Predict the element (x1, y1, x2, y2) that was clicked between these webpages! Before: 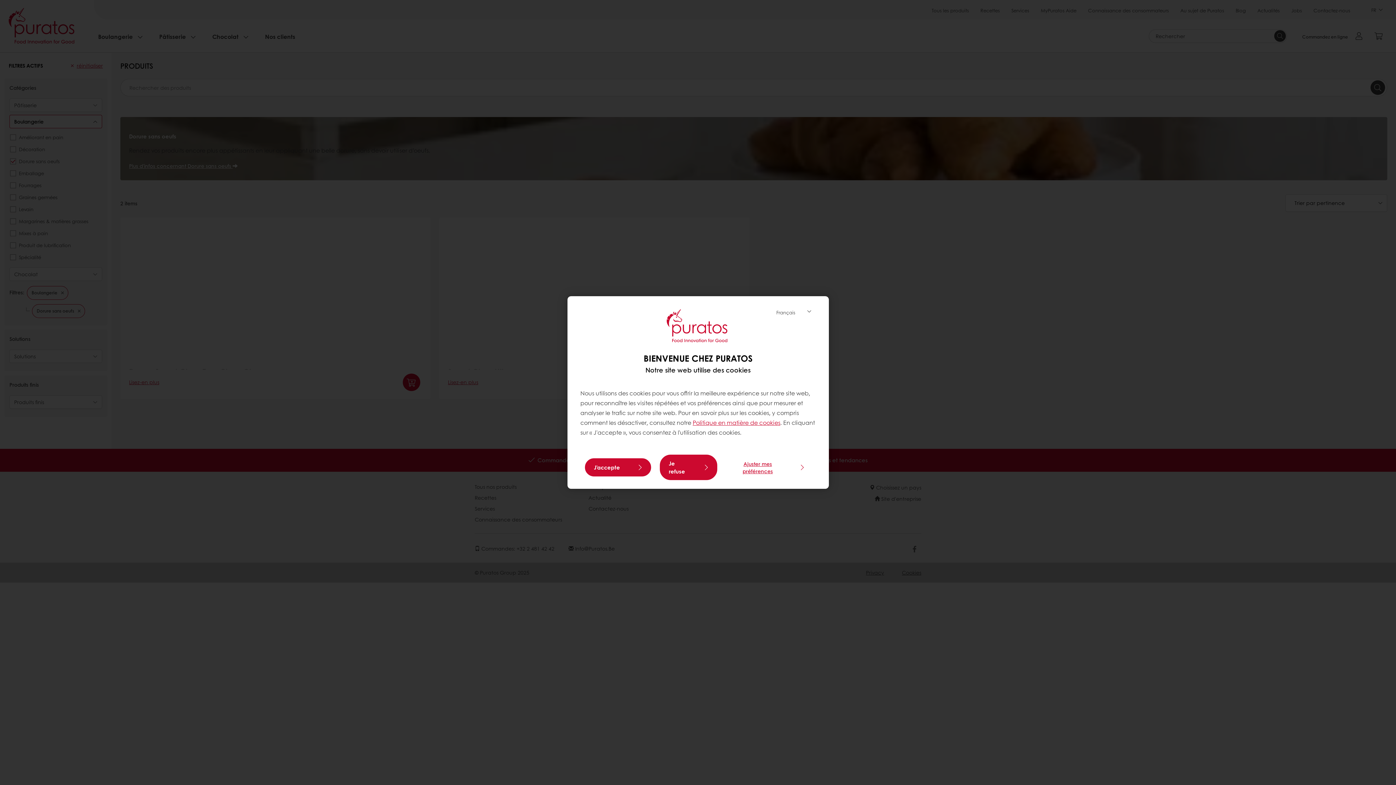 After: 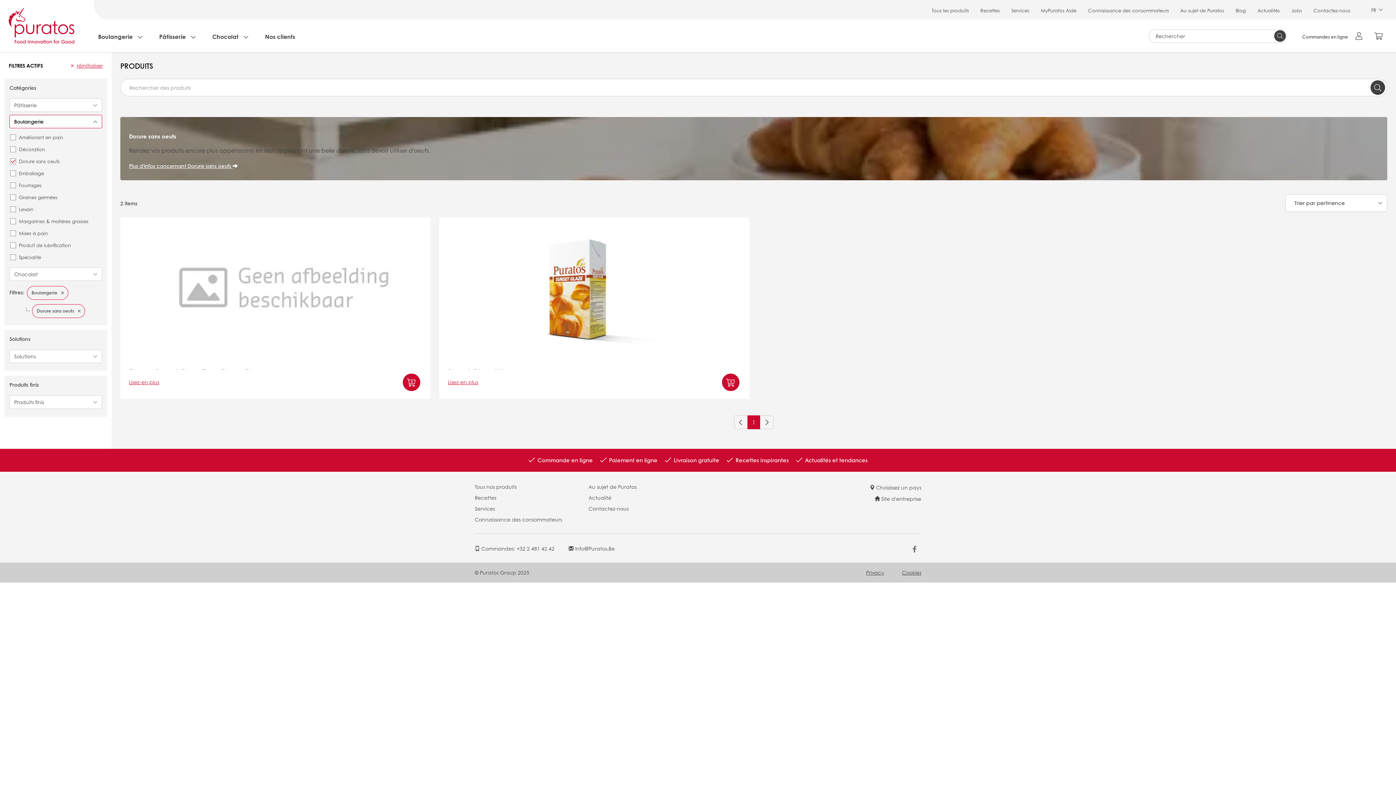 Action: label: Je refuse bbox: (659, 454, 717, 480)